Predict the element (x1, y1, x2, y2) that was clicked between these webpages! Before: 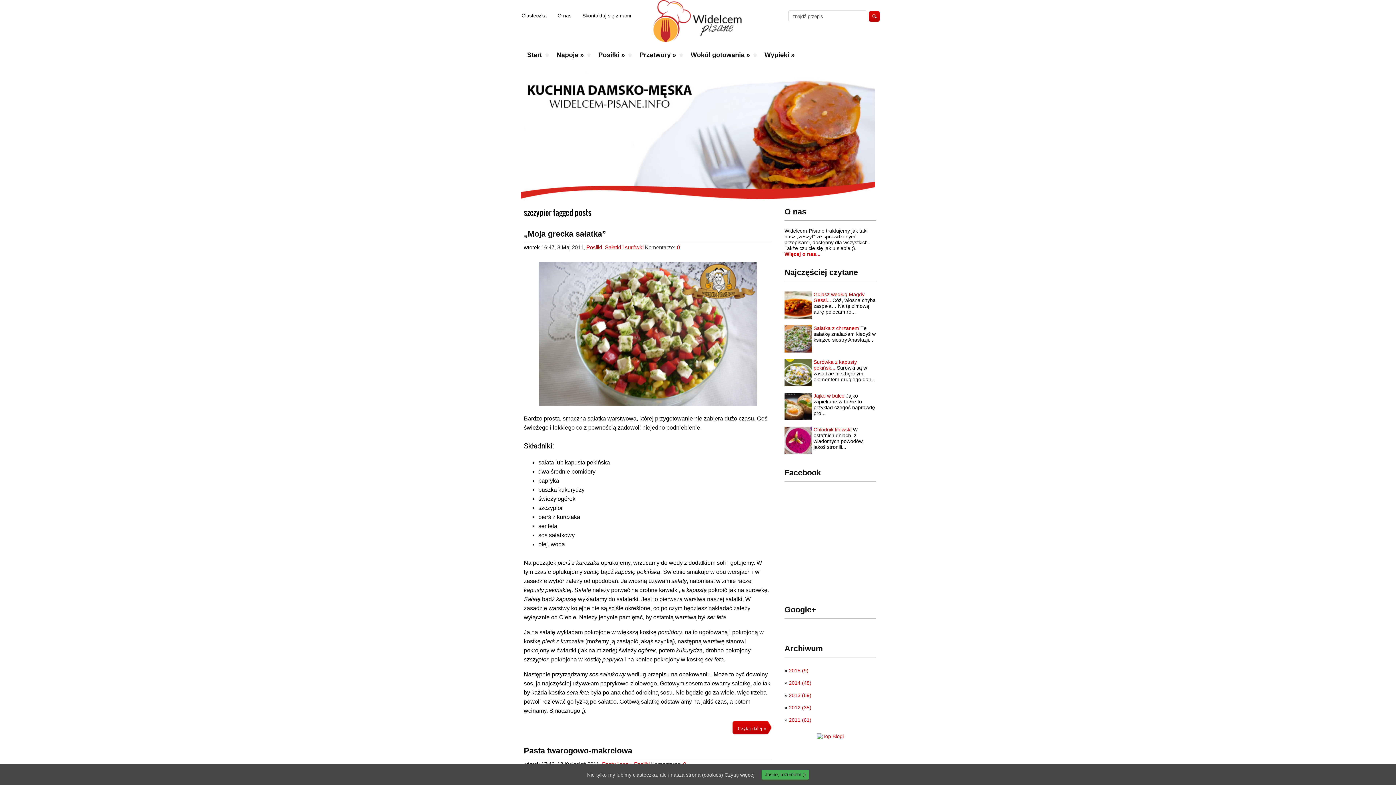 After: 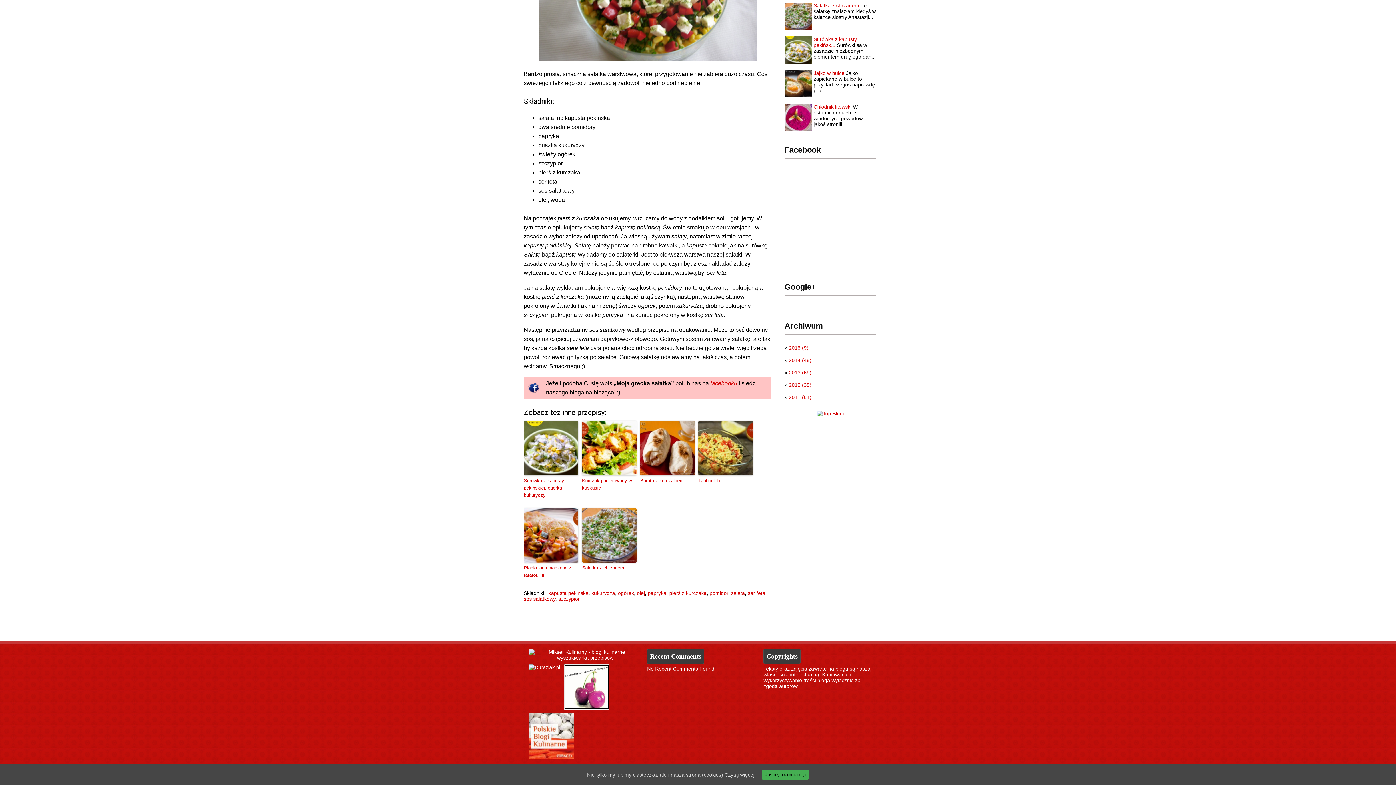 Action: bbox: (677, 244, 680, 250) label: 0